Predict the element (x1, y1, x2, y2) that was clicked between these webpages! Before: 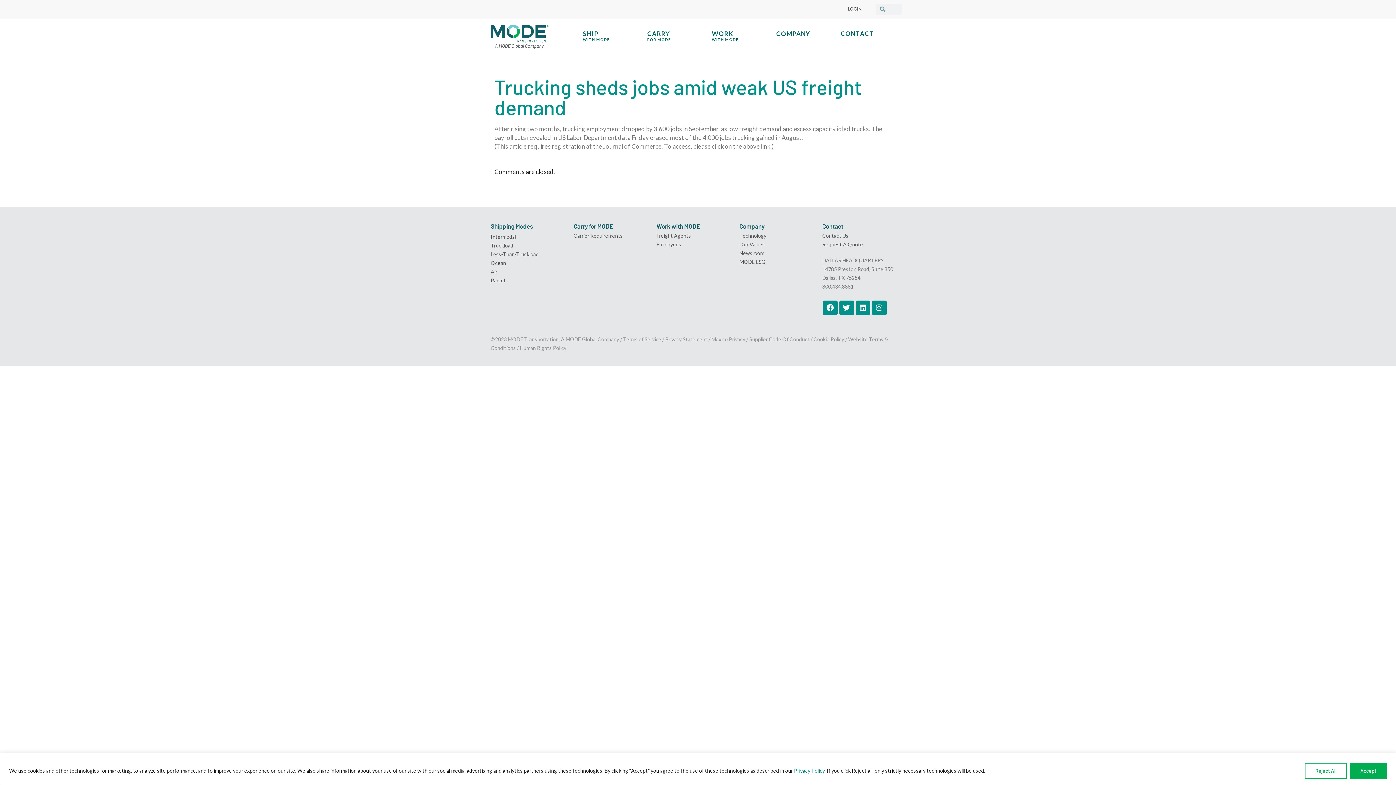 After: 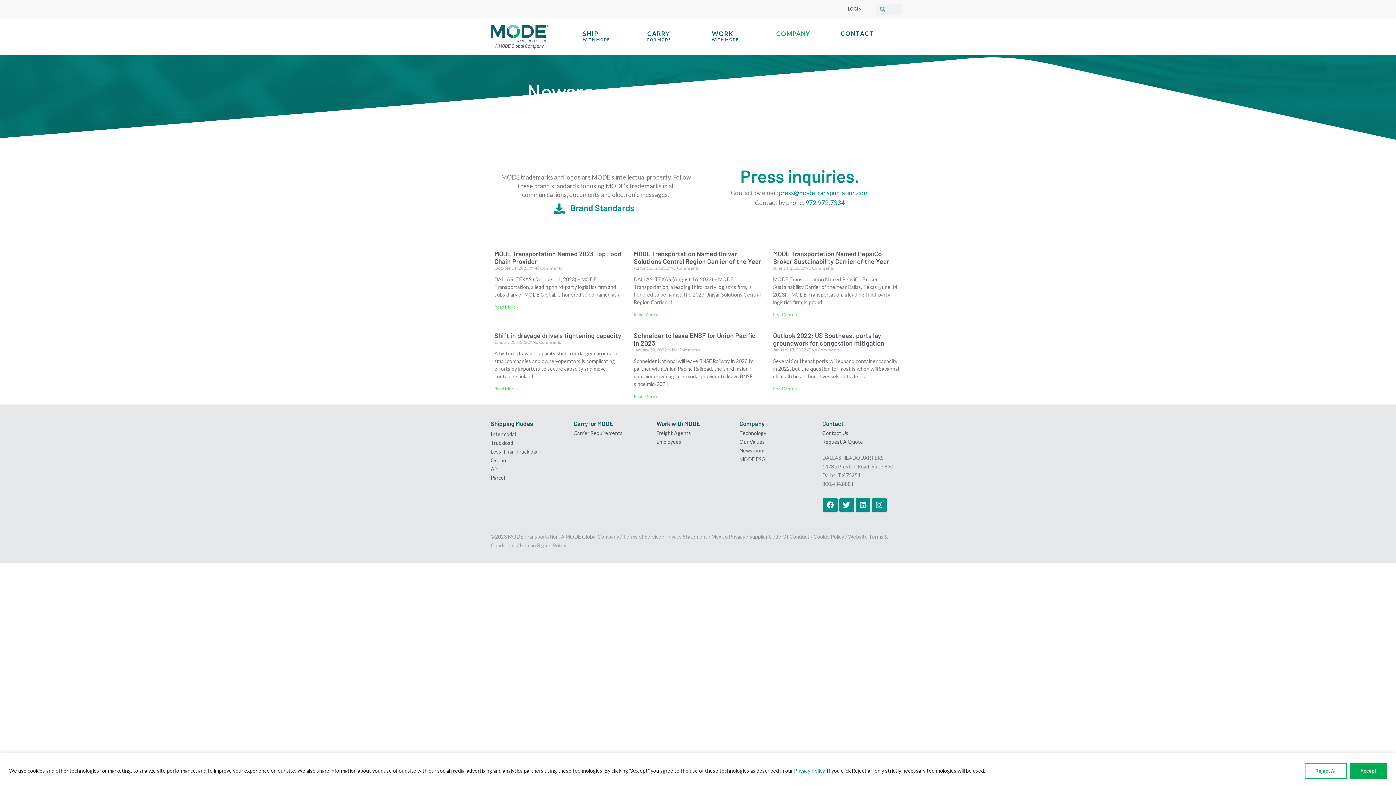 Action: label: Newsroom bbox: (739, 249, 822, 257)